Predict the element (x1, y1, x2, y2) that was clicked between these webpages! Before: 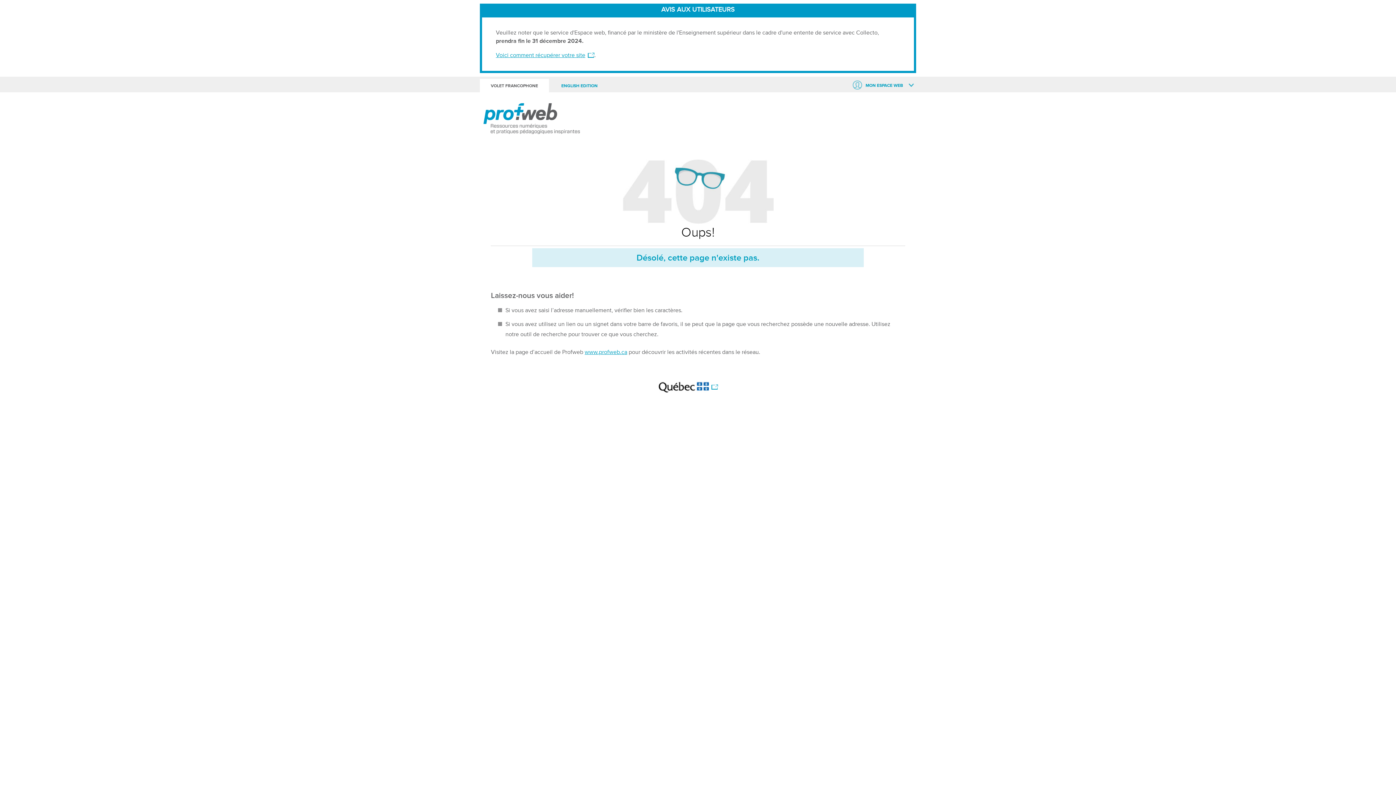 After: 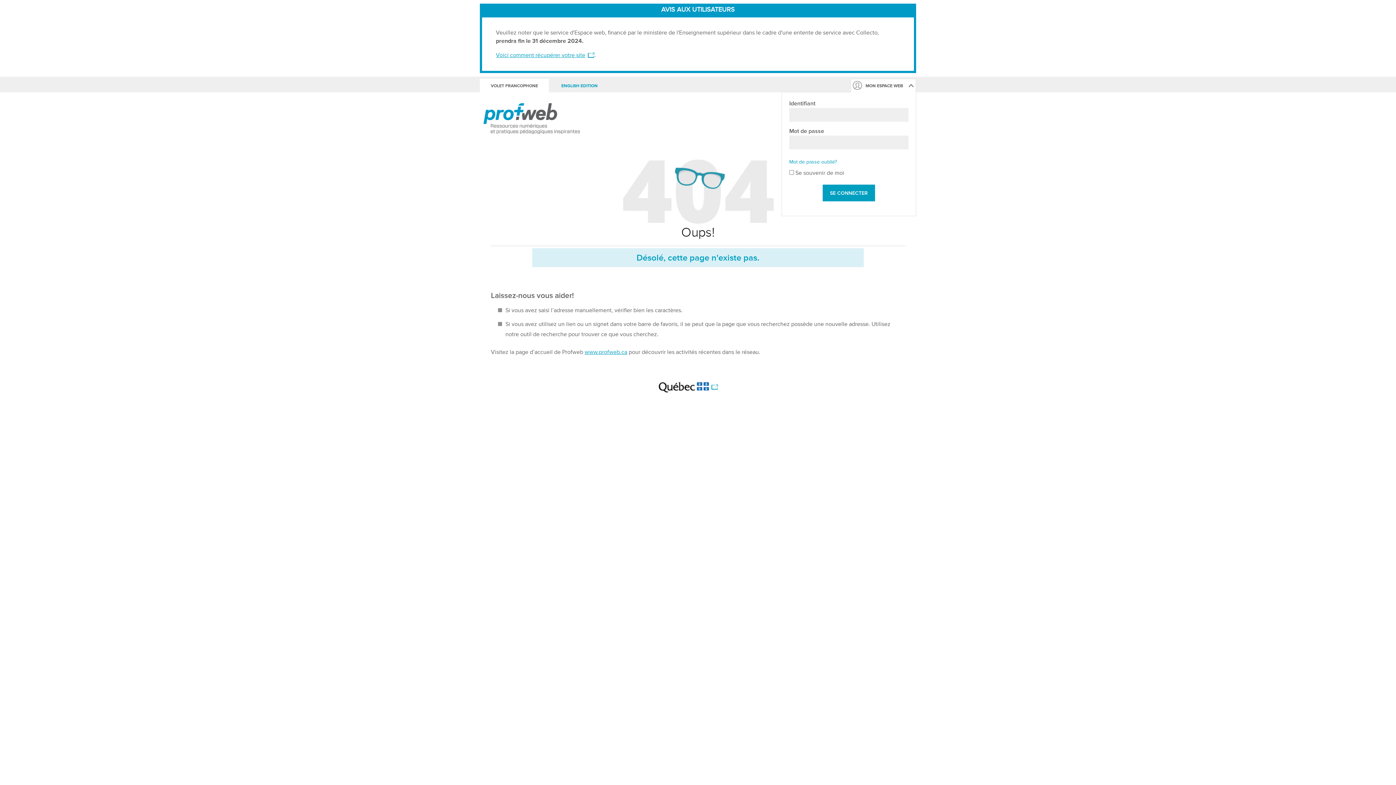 Action: label: MON ESPACE WEB bbox: (850, 78, 916, 92)